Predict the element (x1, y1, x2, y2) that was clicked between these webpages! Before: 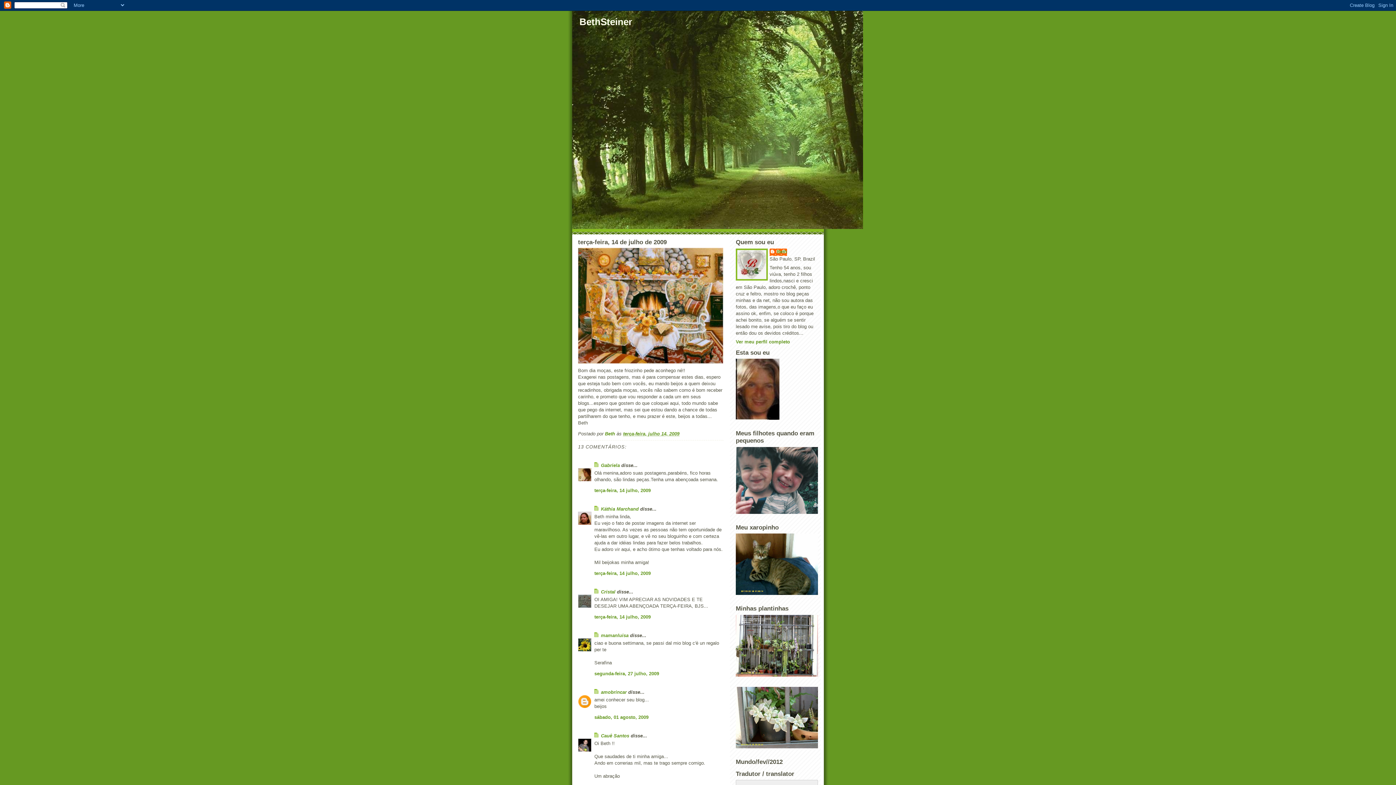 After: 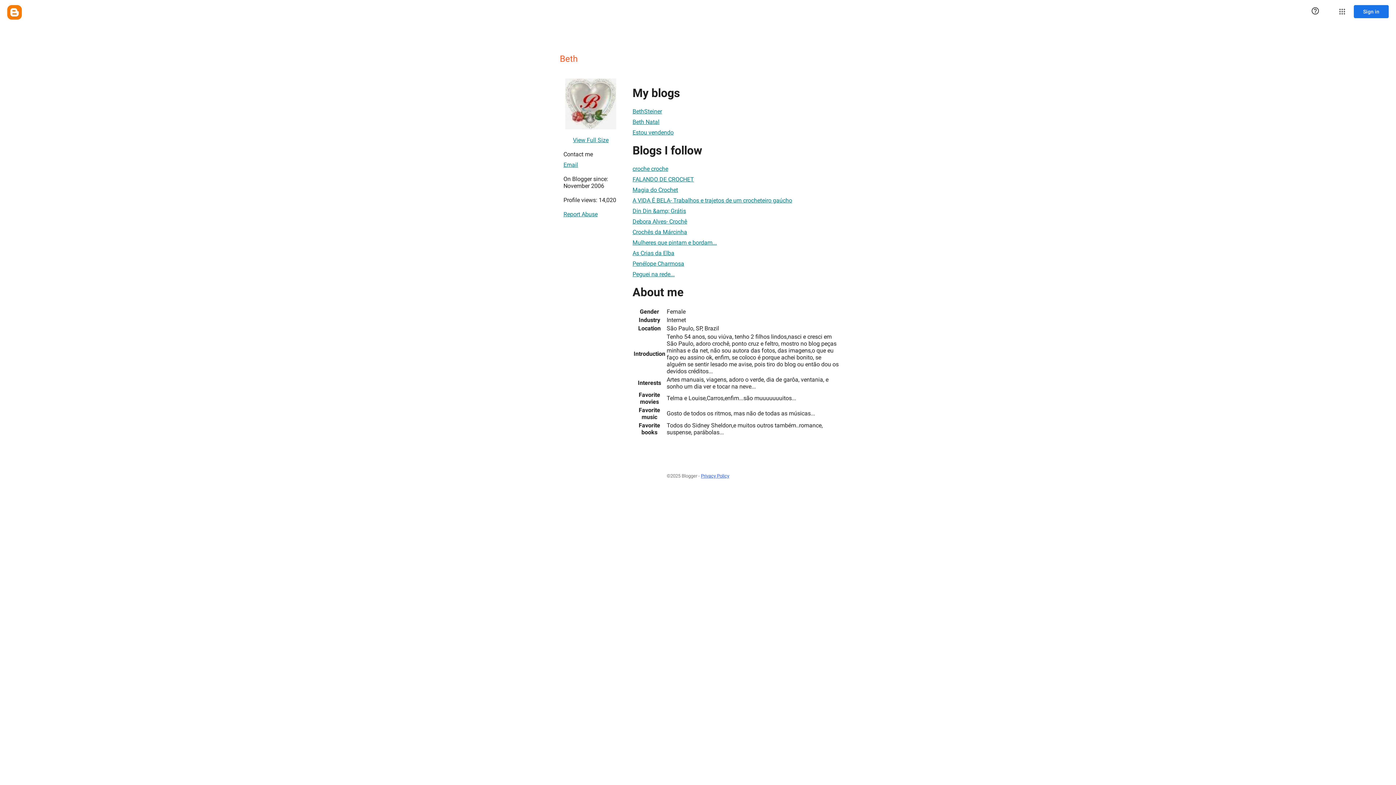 Action: bbox: (769, 248, 787, 255) label: Beth